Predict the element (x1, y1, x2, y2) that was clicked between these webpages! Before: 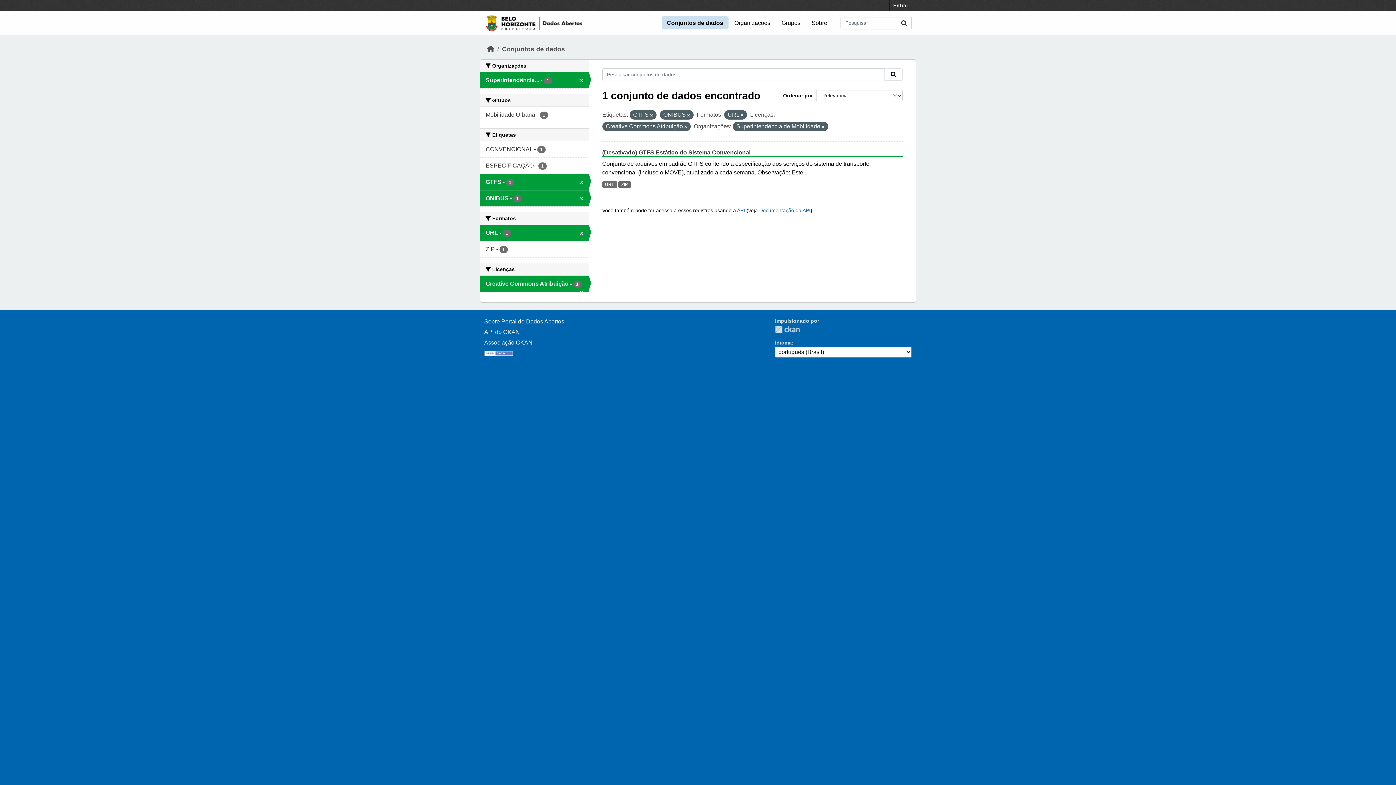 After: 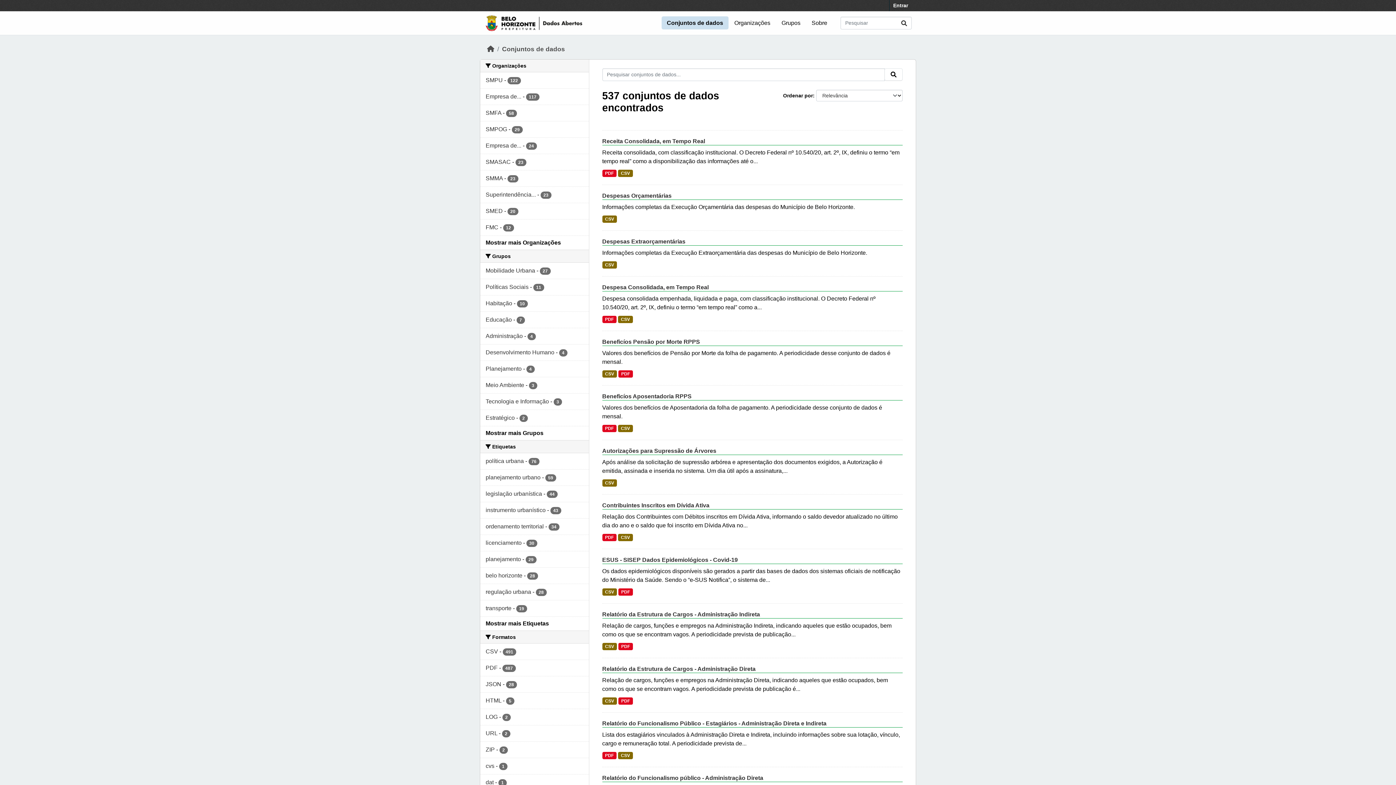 Action: label: Conjuntos de dados bbox: (661, 16, 728, 29)